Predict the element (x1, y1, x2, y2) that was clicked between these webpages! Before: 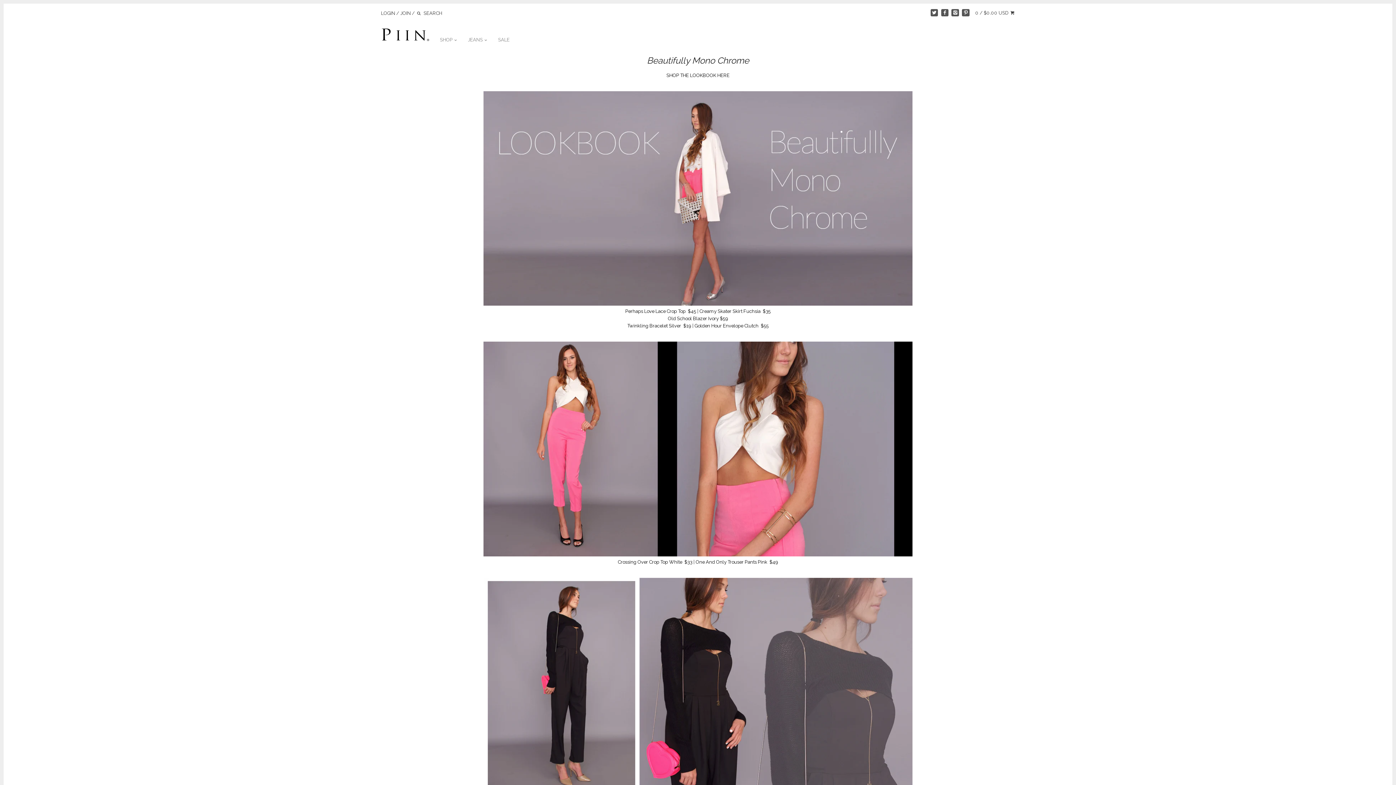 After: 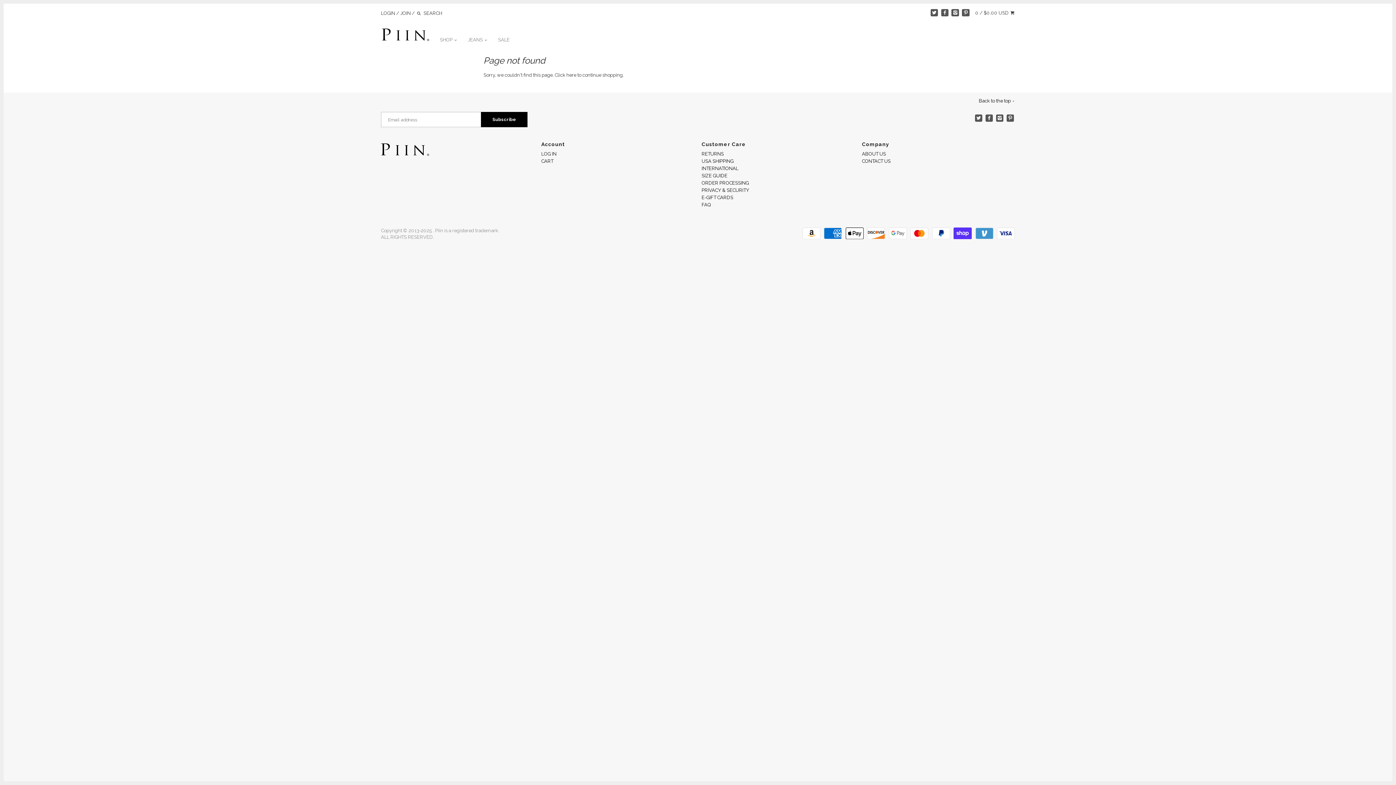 Action: bbox: (625, 308, 696, 314) label: Perhaps Love Lace Crop Top  $45